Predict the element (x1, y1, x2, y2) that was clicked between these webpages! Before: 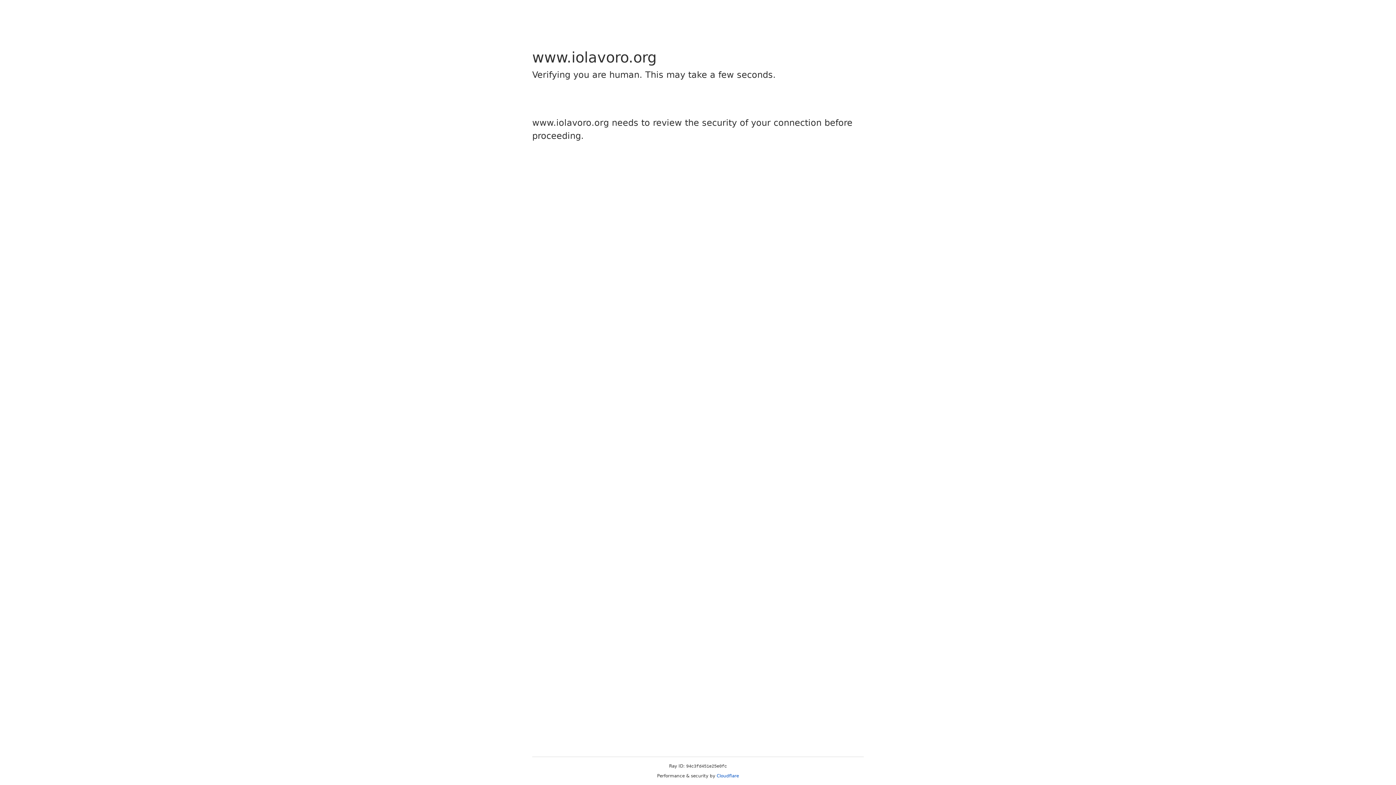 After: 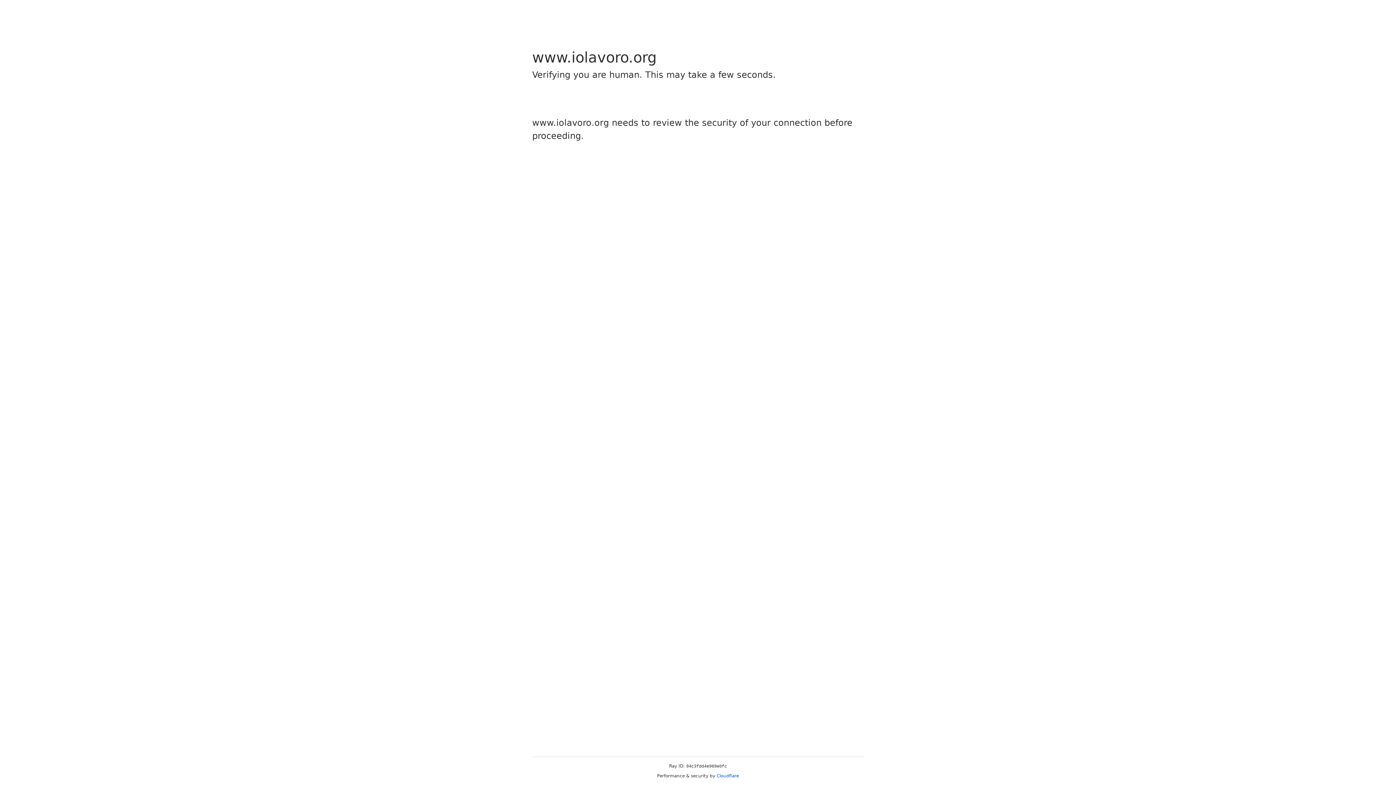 Action: bbox: (716, 773, 739, 778) label: Cloudflare